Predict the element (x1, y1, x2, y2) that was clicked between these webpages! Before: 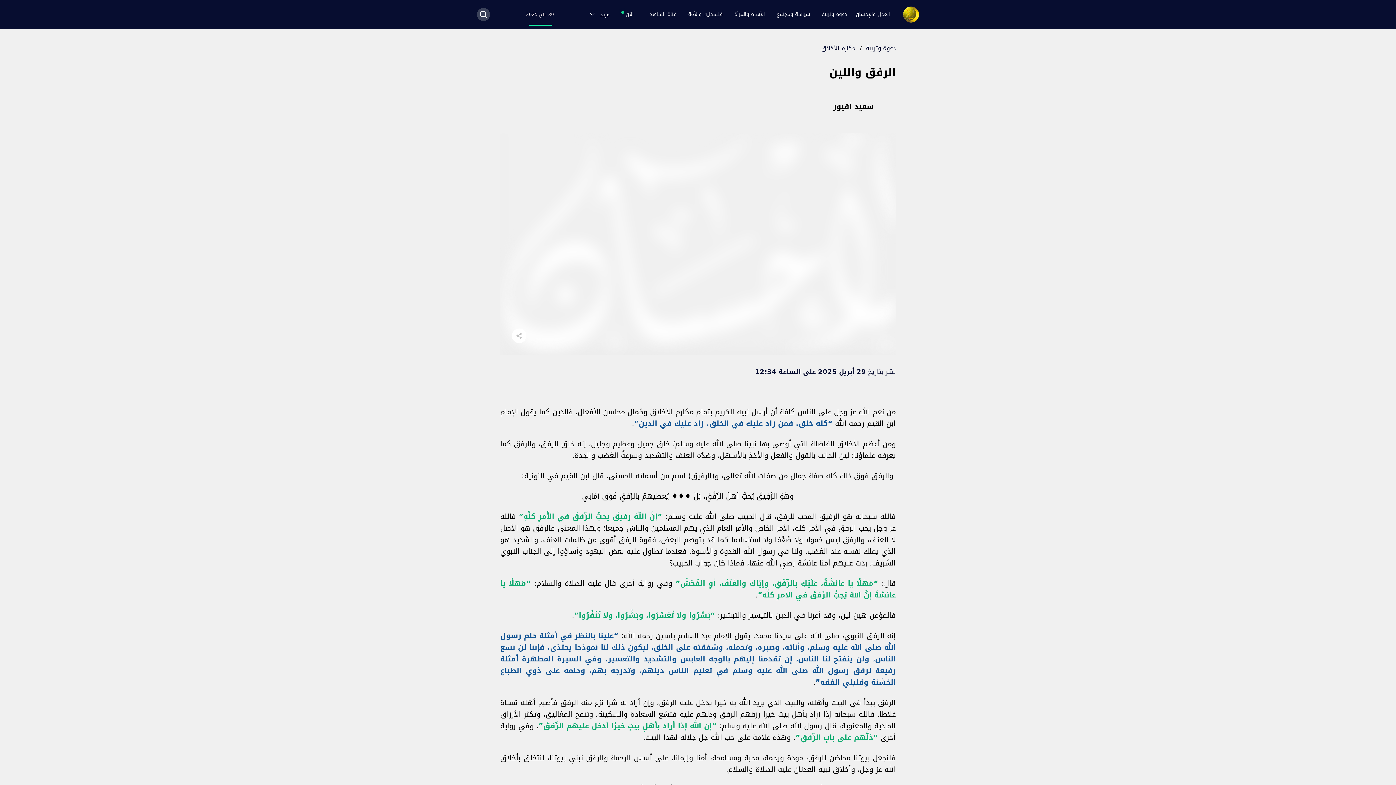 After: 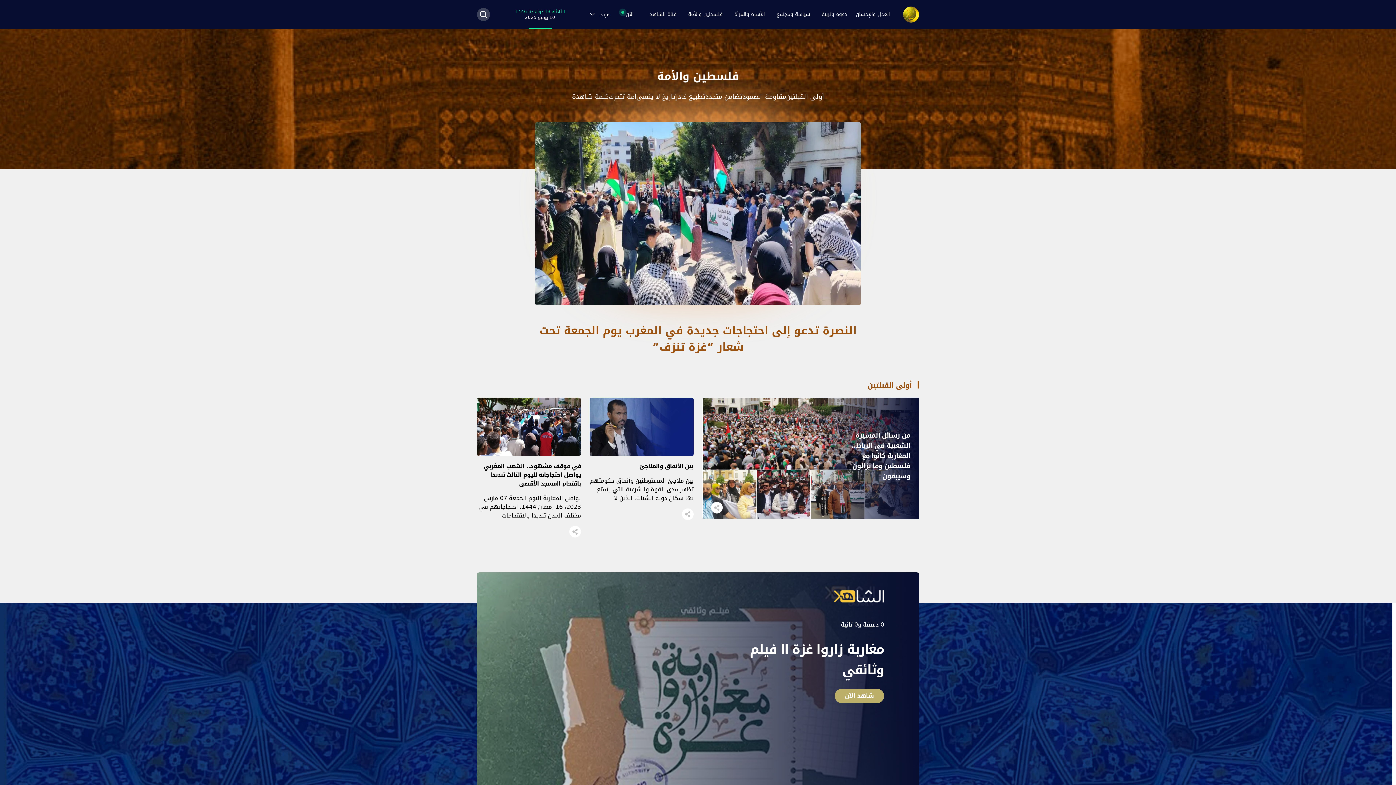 Action: label: فلسطين والأمة bbox: (684, 7, 727, 21)